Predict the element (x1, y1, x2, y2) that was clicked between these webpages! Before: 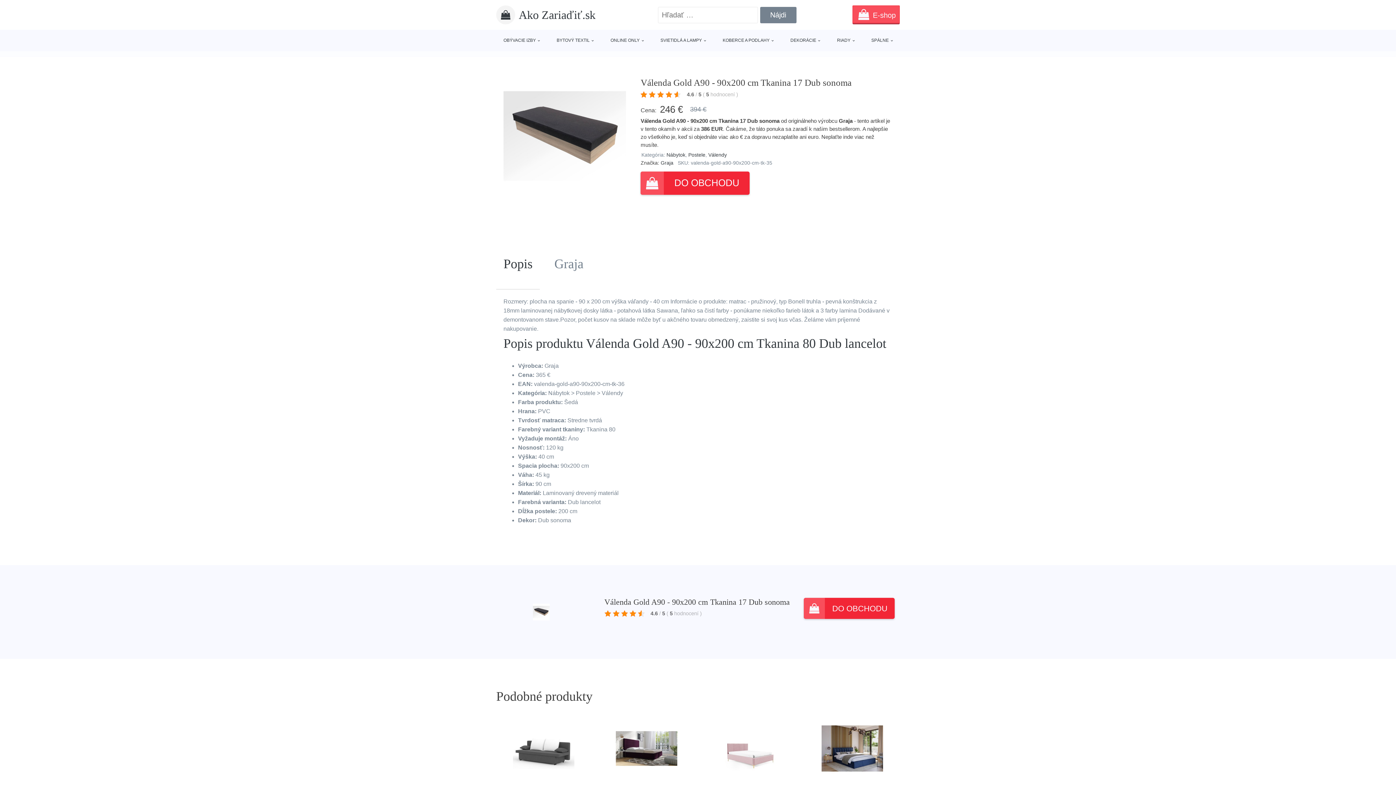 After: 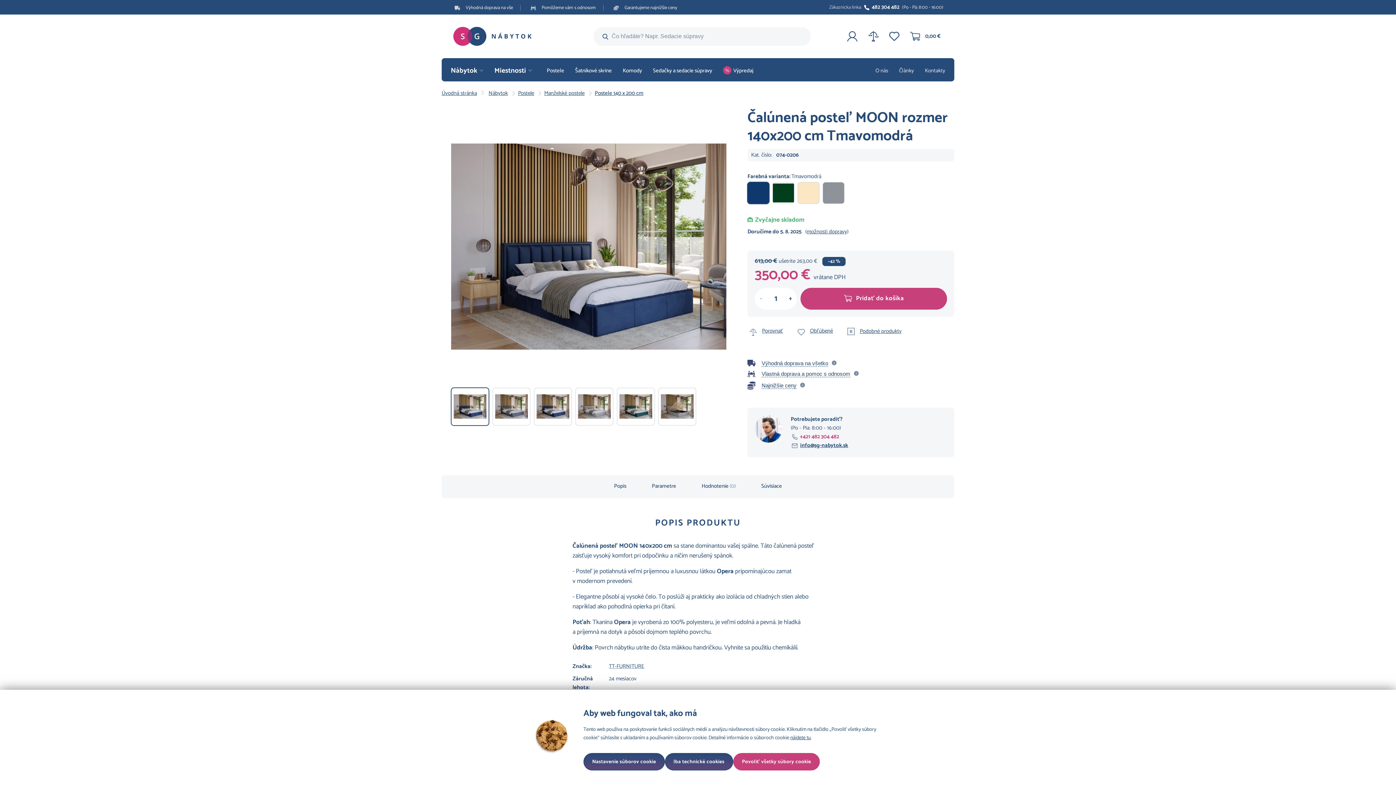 Action: bbox: (808, 718, 896, 779)